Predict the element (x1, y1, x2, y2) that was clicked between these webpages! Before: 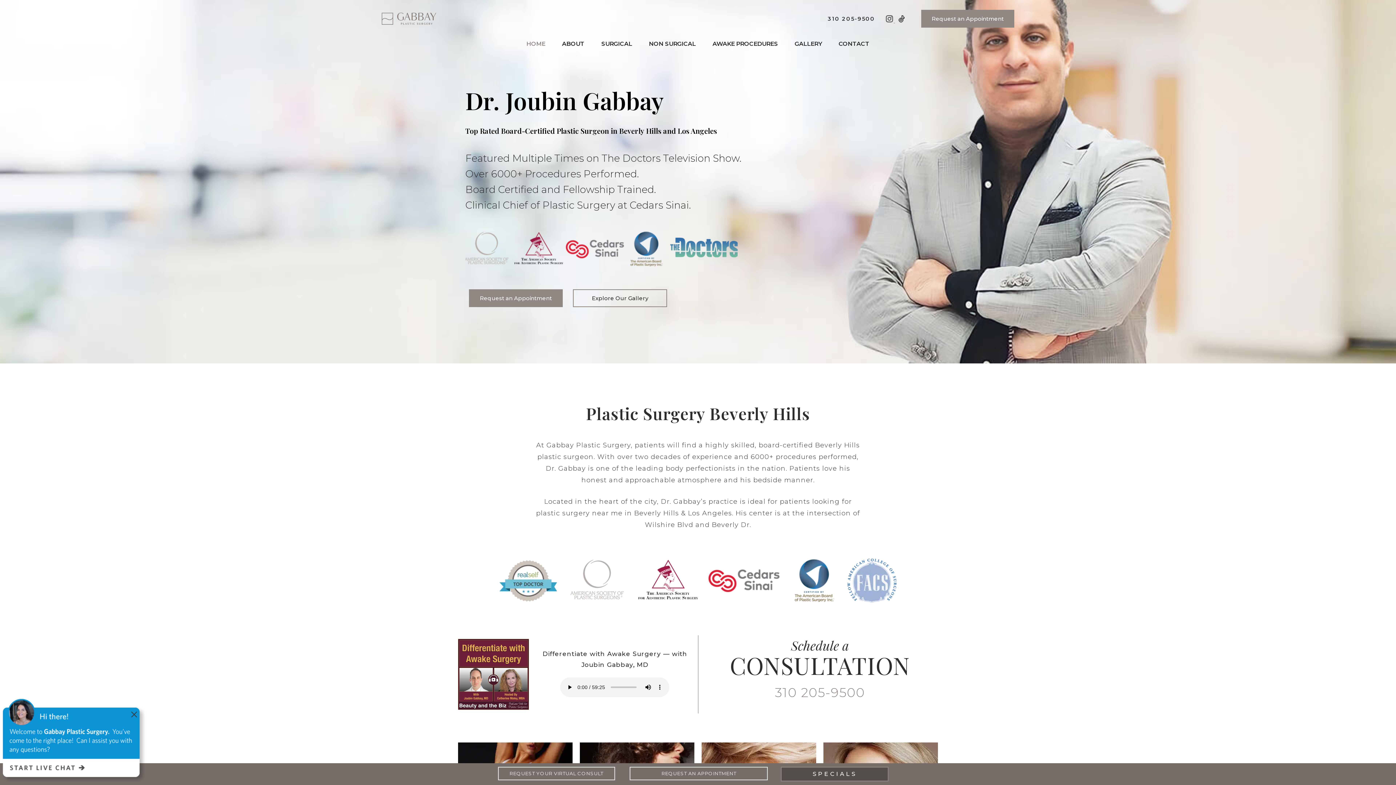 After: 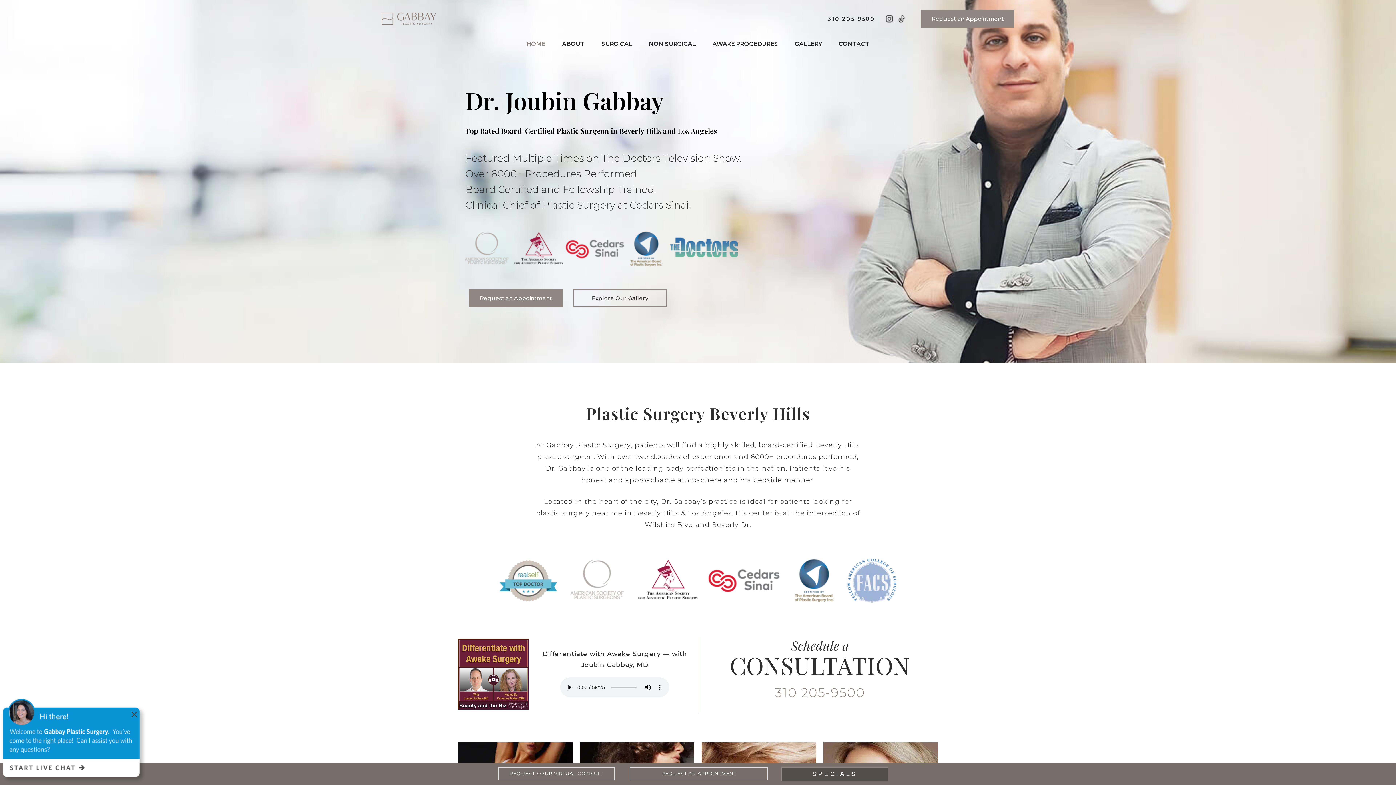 Action: bbox: (828, 15, 884, 22) label: 310 205-9500